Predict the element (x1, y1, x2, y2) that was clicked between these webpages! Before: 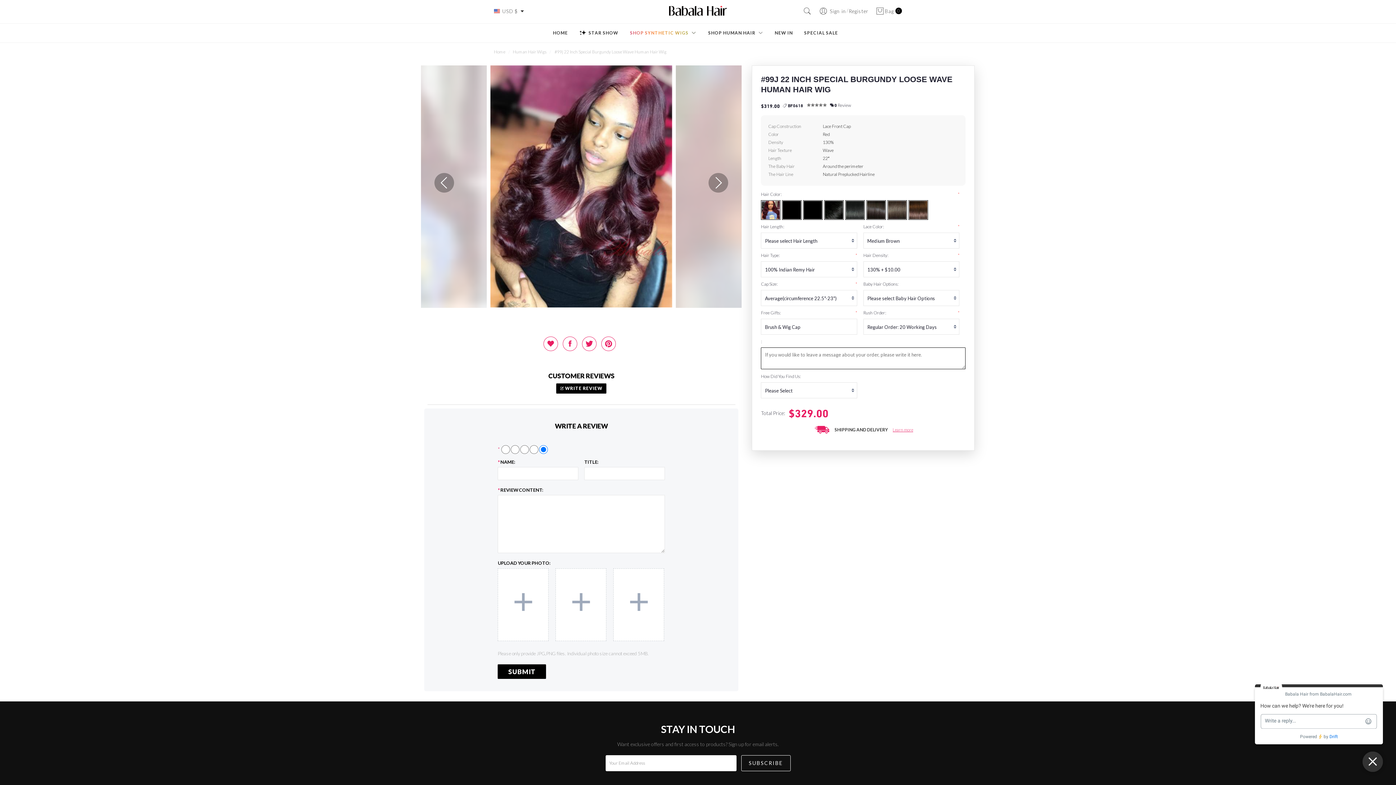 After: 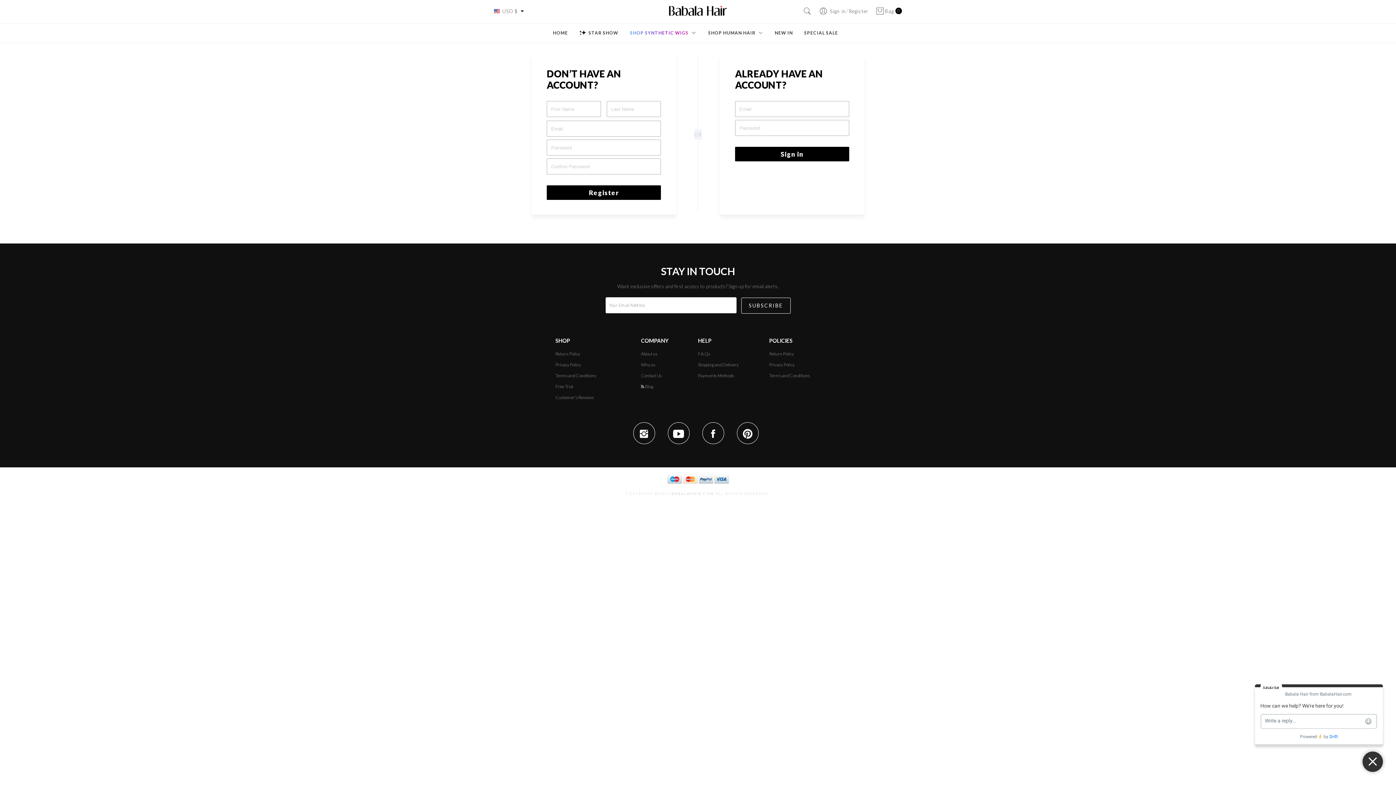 Action: label: Sign in bbox: (829, 7, 846, 15)